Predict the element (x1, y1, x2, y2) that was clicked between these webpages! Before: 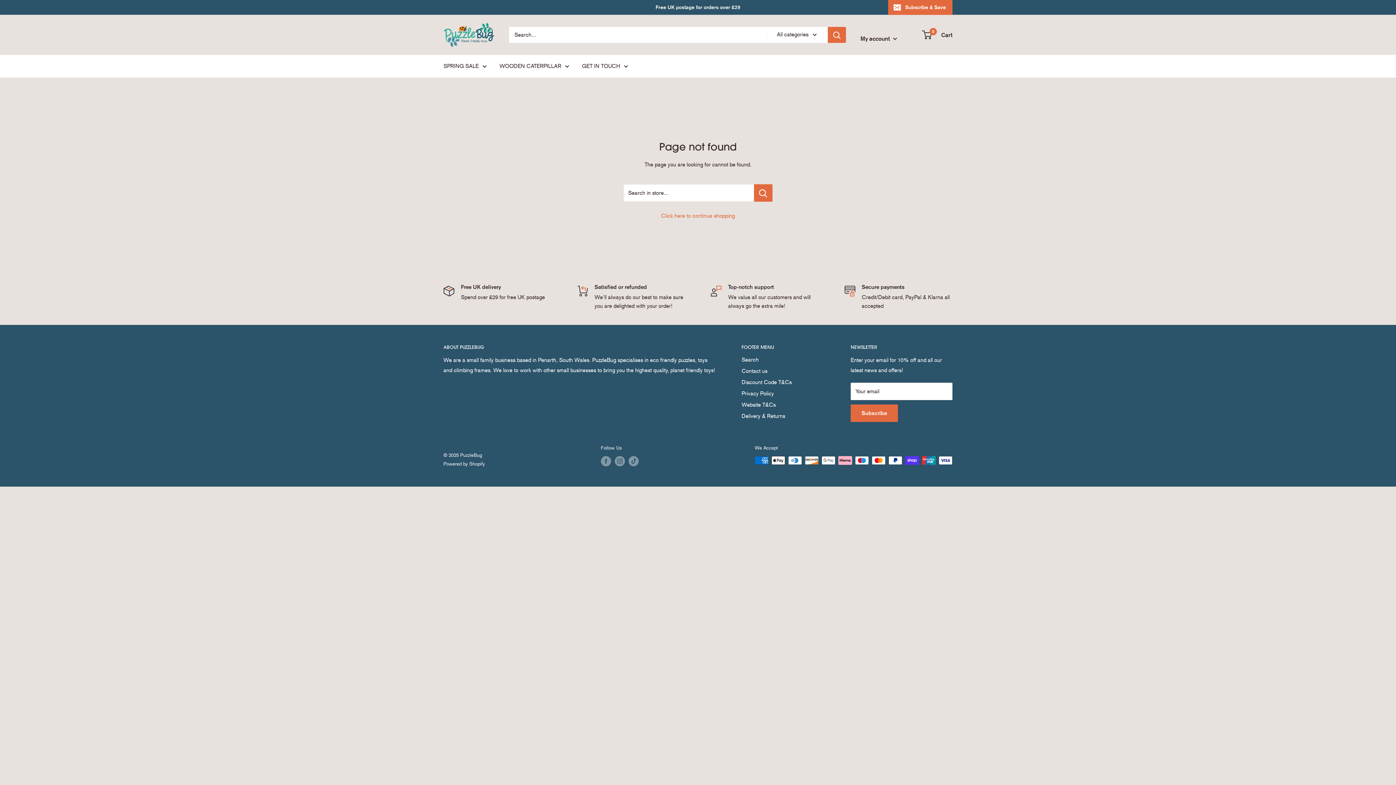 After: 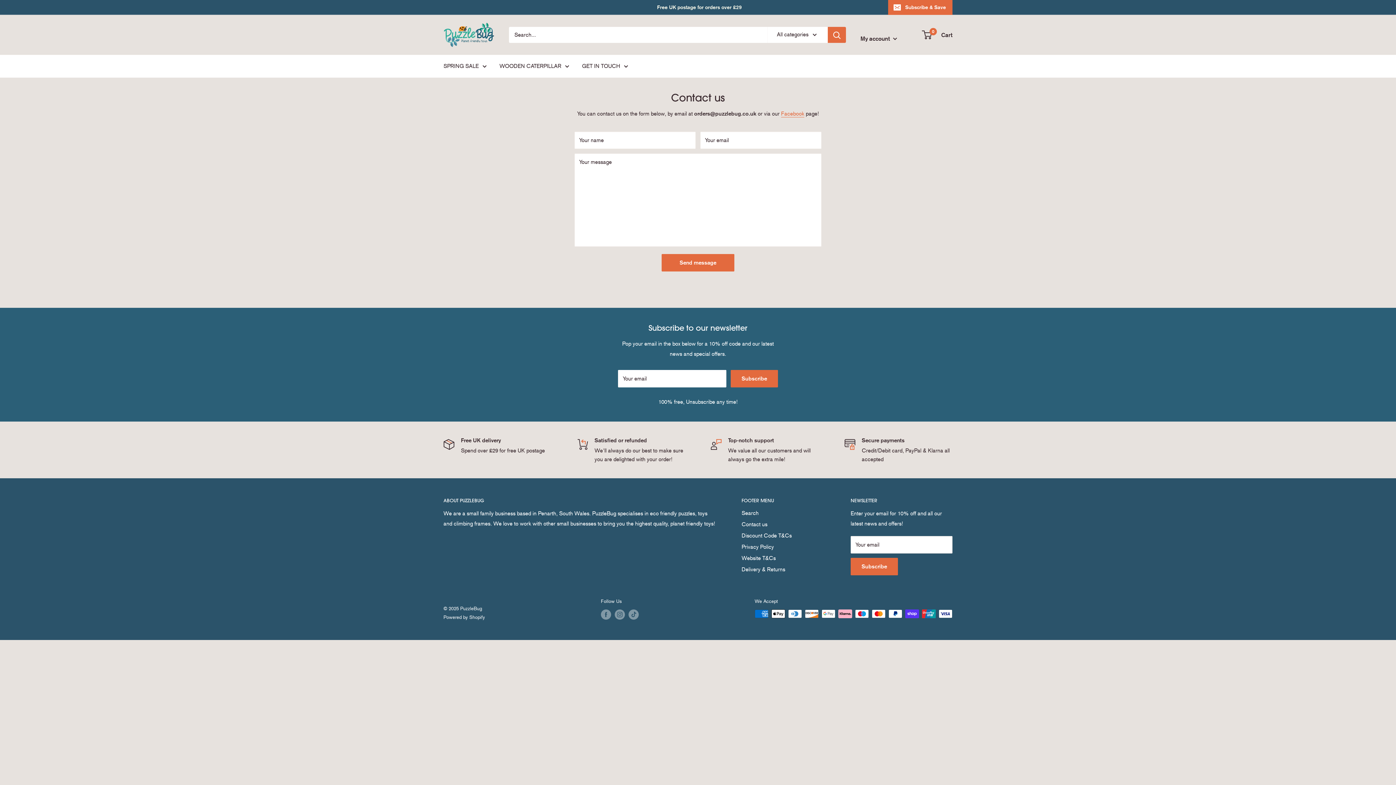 Action: label: GET IN TOUCH bbox: (582, 61, 628, 71)